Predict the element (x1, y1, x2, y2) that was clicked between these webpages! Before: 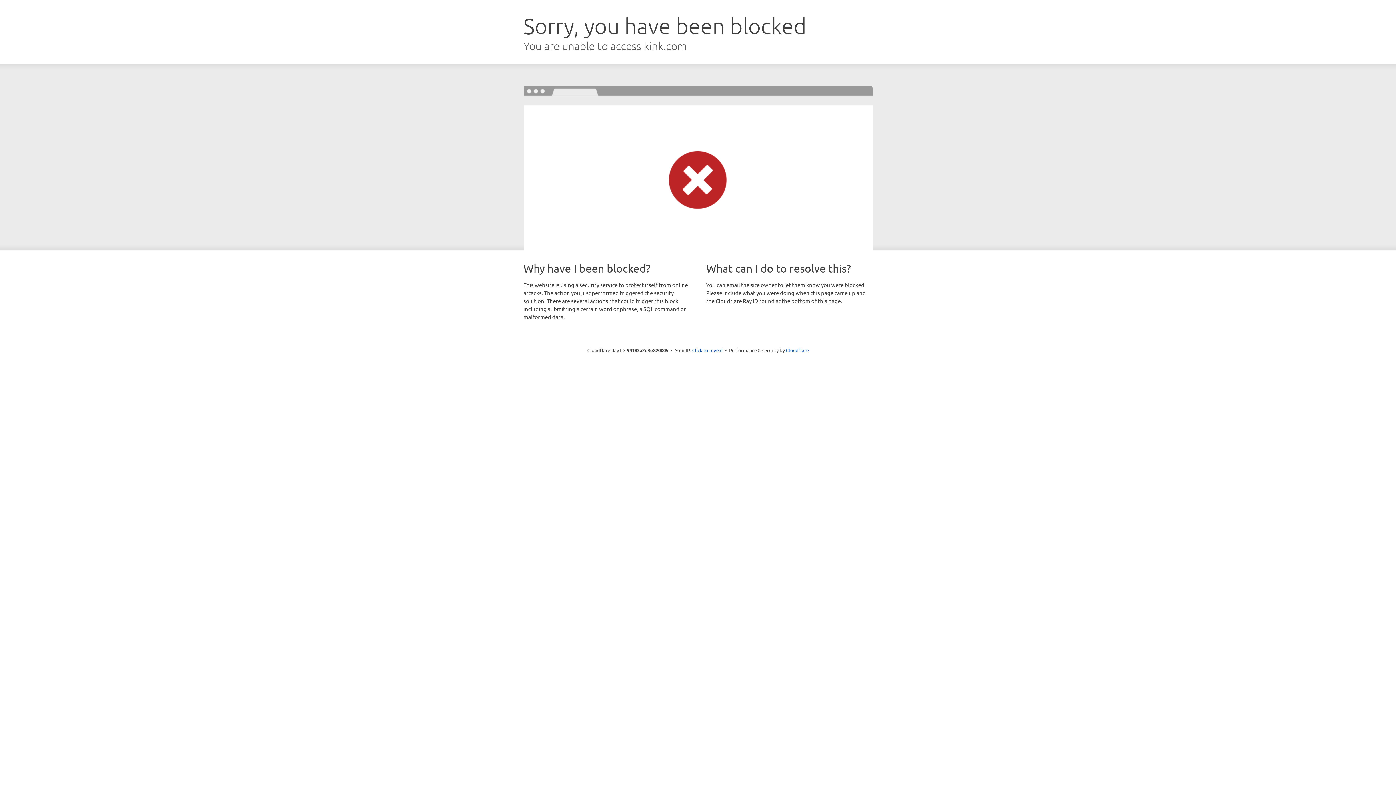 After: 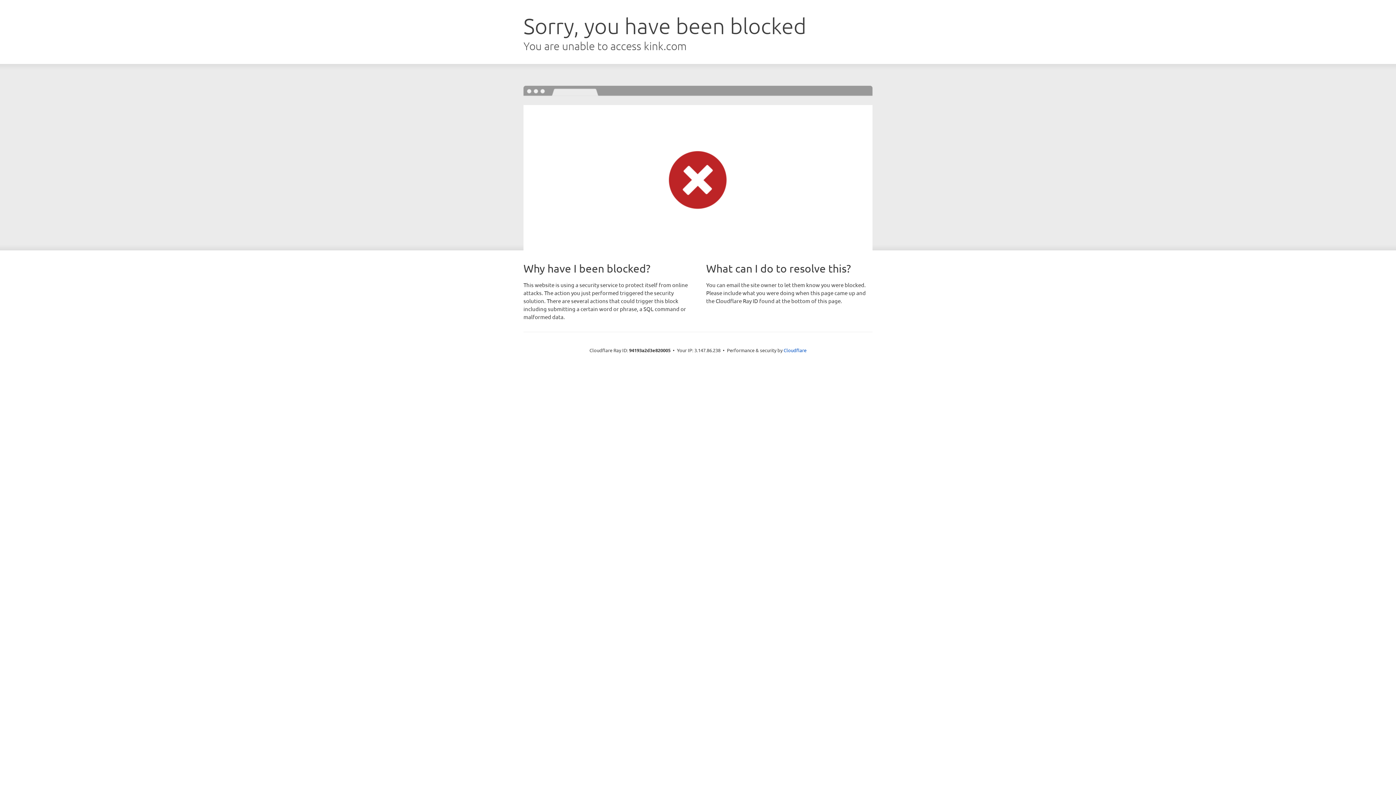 Action: bbox: (692, 346, 722, 353) label: Click to reveal